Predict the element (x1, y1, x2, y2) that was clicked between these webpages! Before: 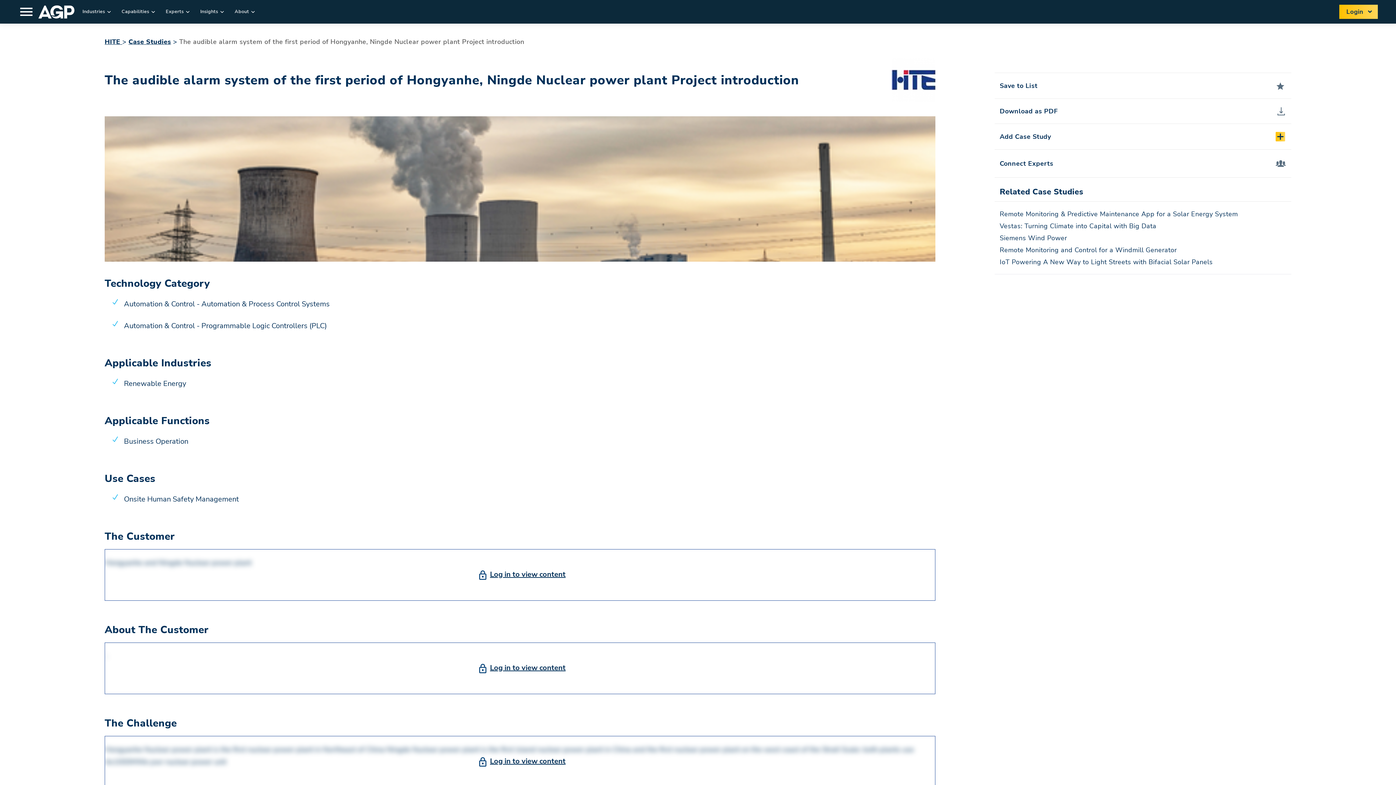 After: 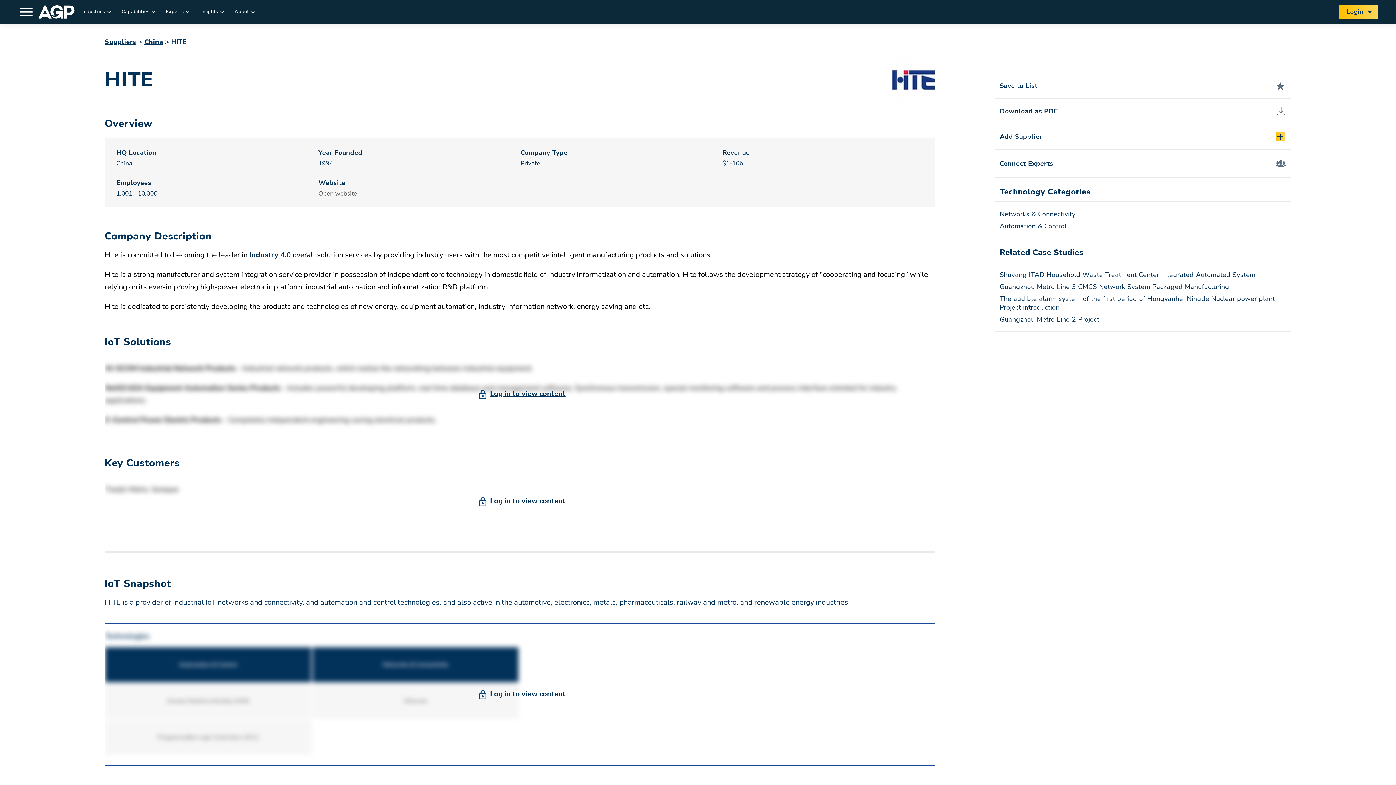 Action: bbox: (891, 58, 935, 101)